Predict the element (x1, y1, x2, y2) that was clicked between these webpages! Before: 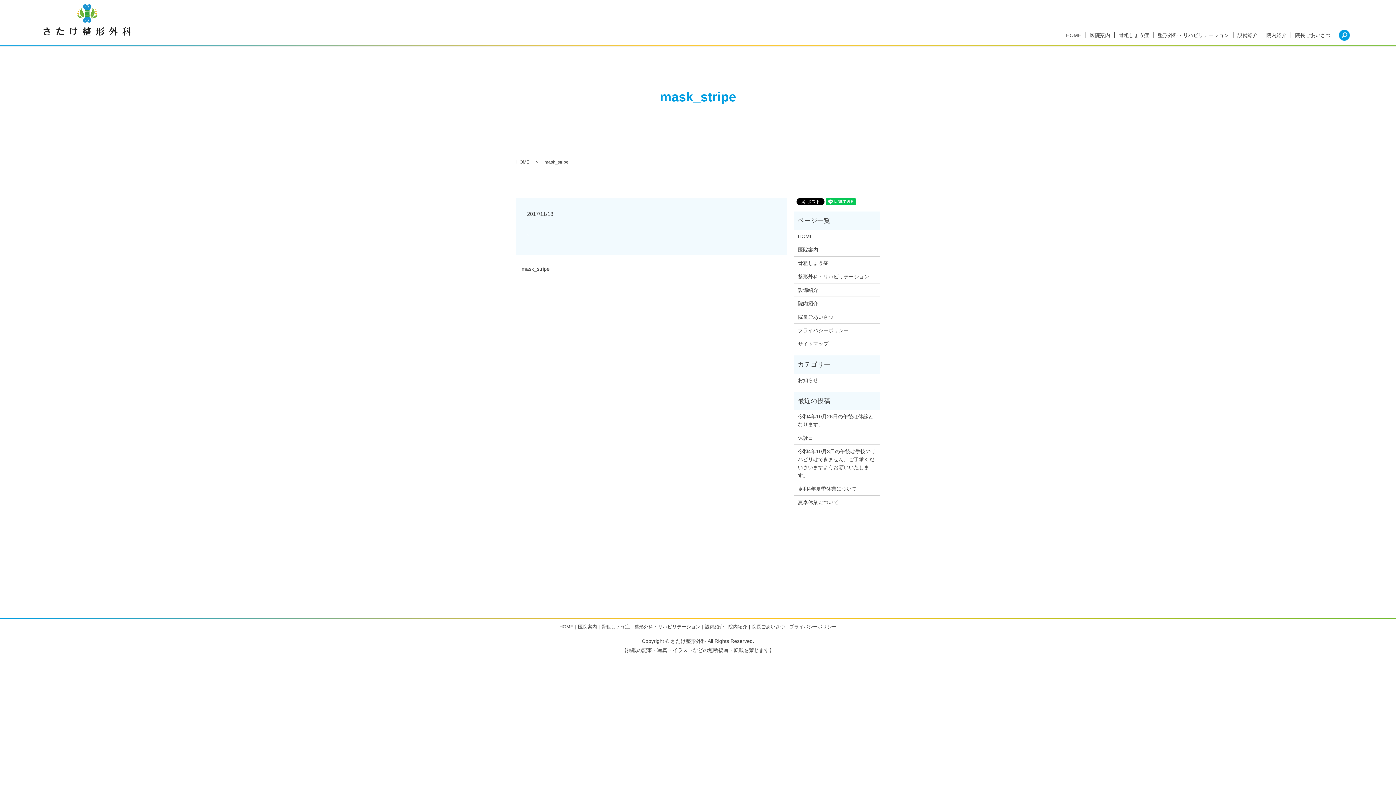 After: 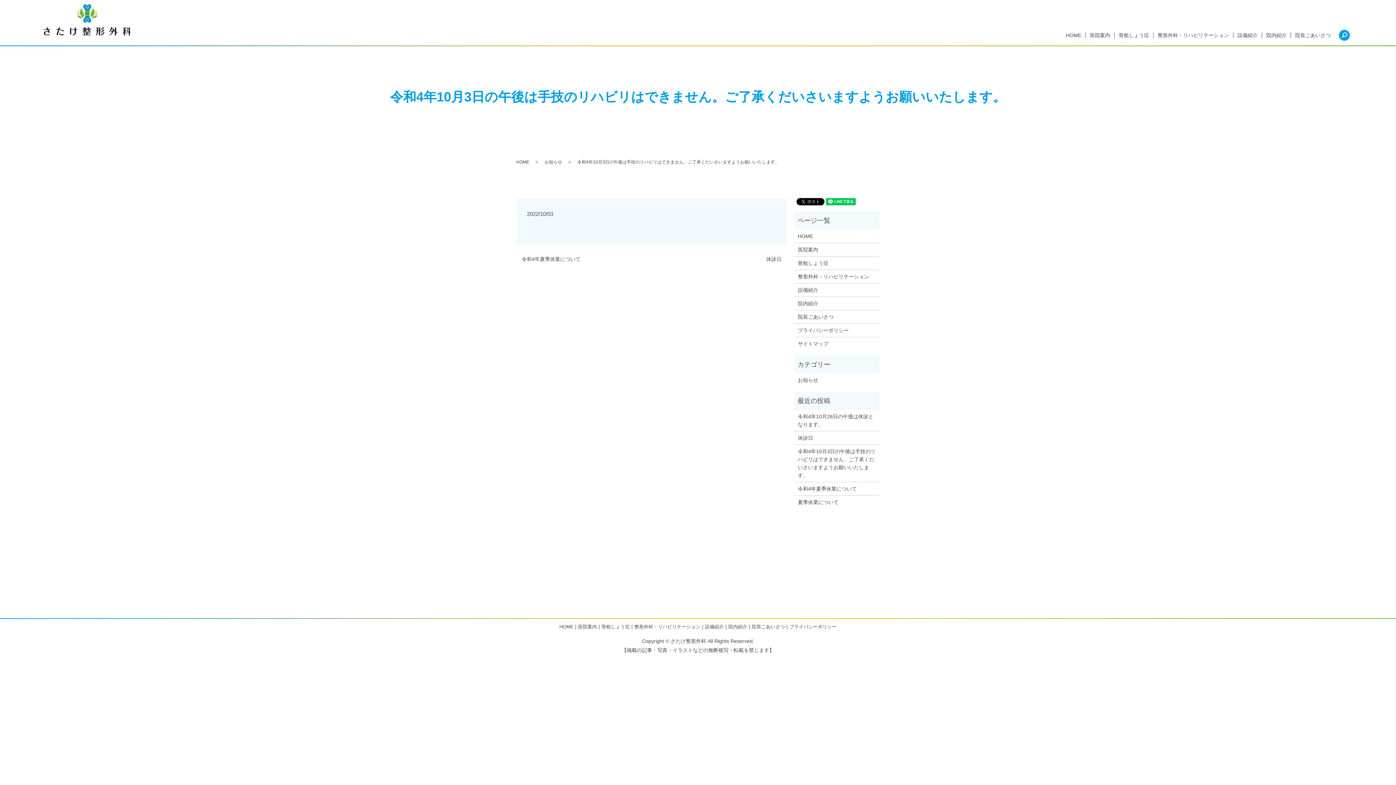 Action: label: 令和4年10月3日の午後は手技のリハビリはできません。ご了承くだいさいますようお願いいたします。 bbox: (798, 447, 876, 479)